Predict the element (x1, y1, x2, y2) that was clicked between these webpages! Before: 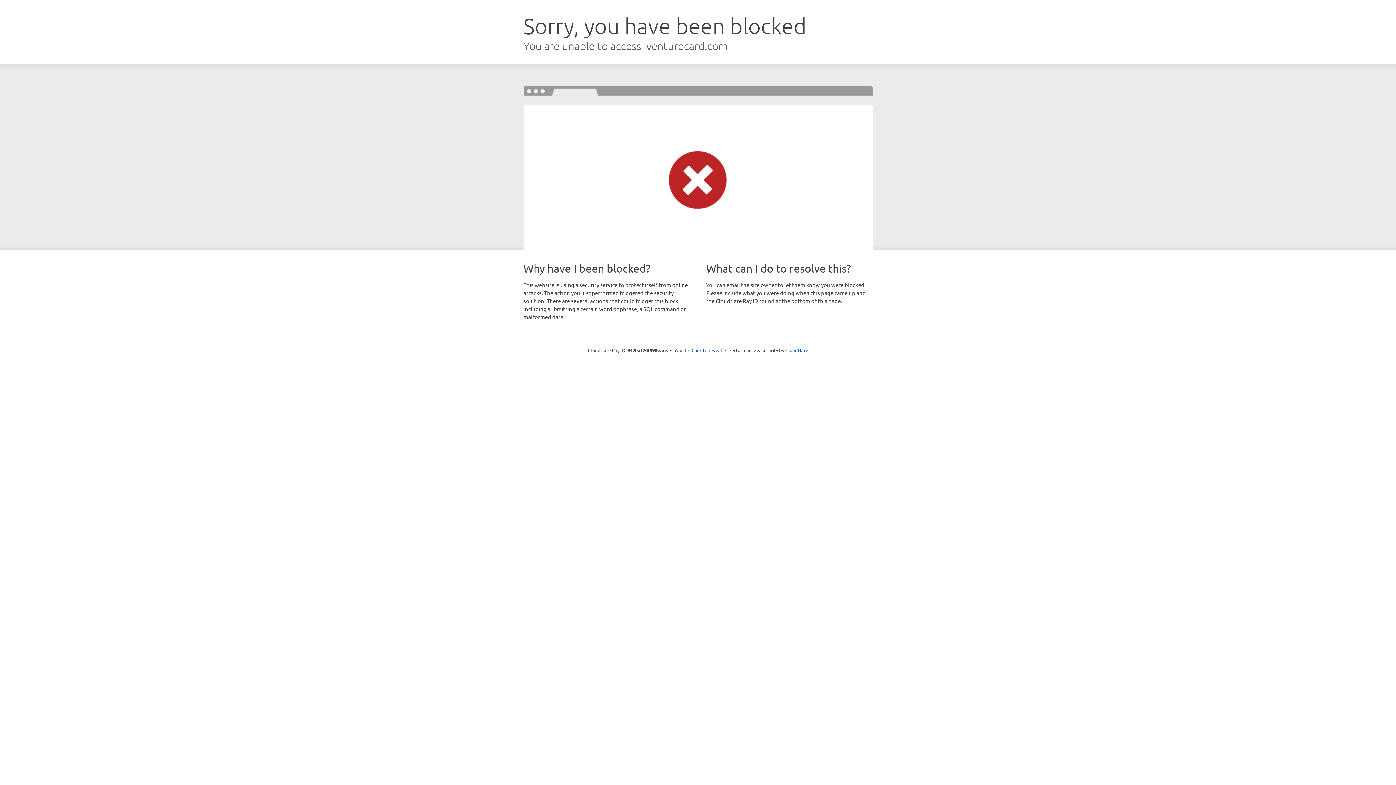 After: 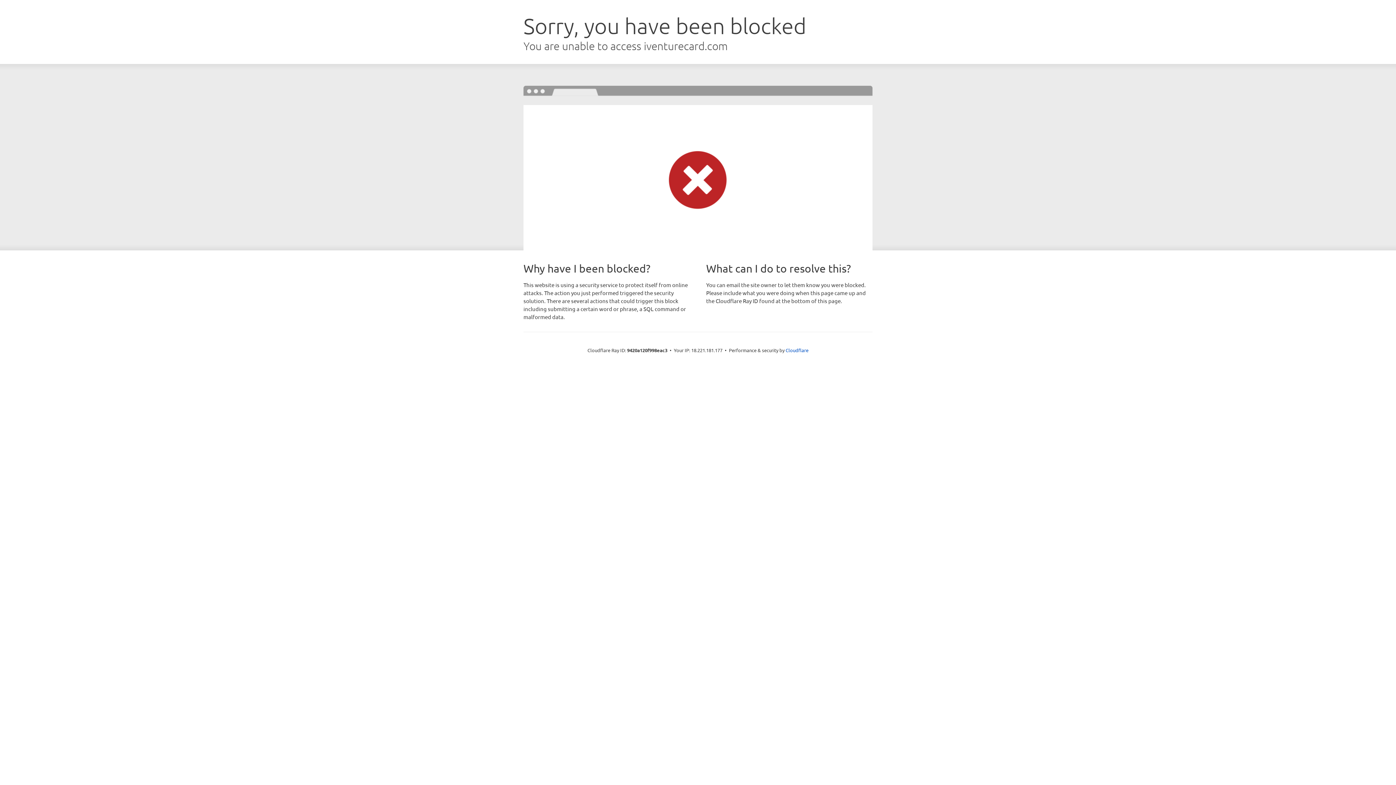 Action: bbox: (691, 346, 722, 353) label: Click to reveal